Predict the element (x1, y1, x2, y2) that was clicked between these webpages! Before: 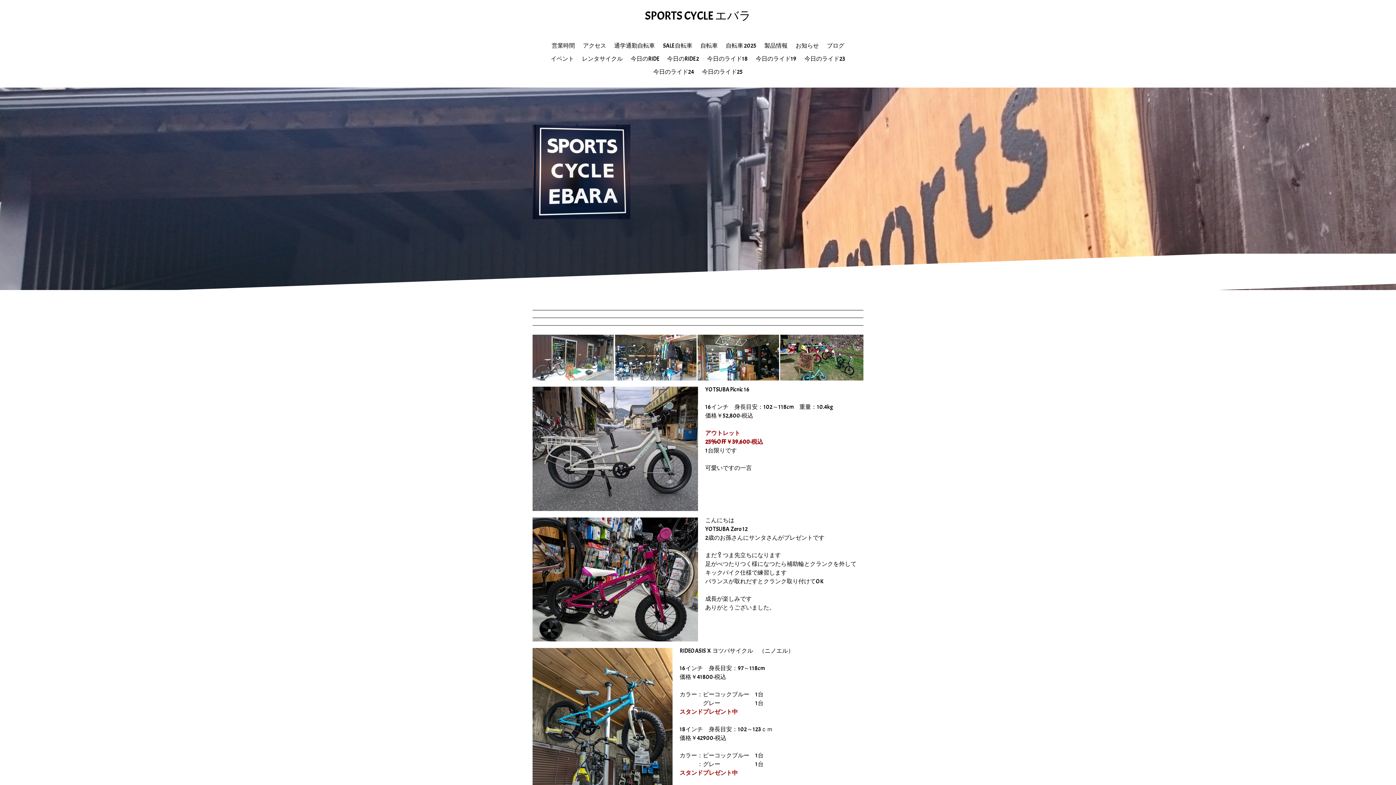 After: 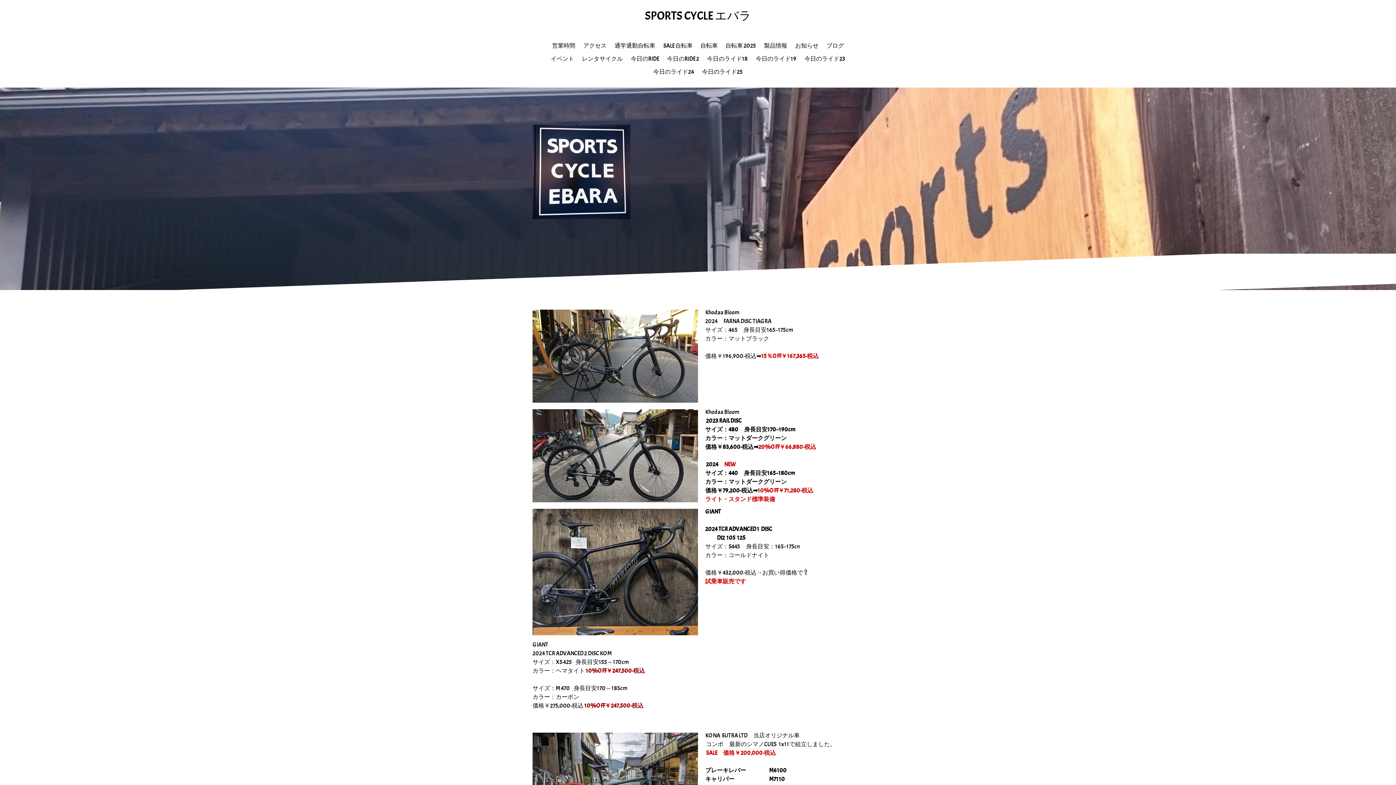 Action: label: 自転車 bbox: (696, 39, 722, 52)